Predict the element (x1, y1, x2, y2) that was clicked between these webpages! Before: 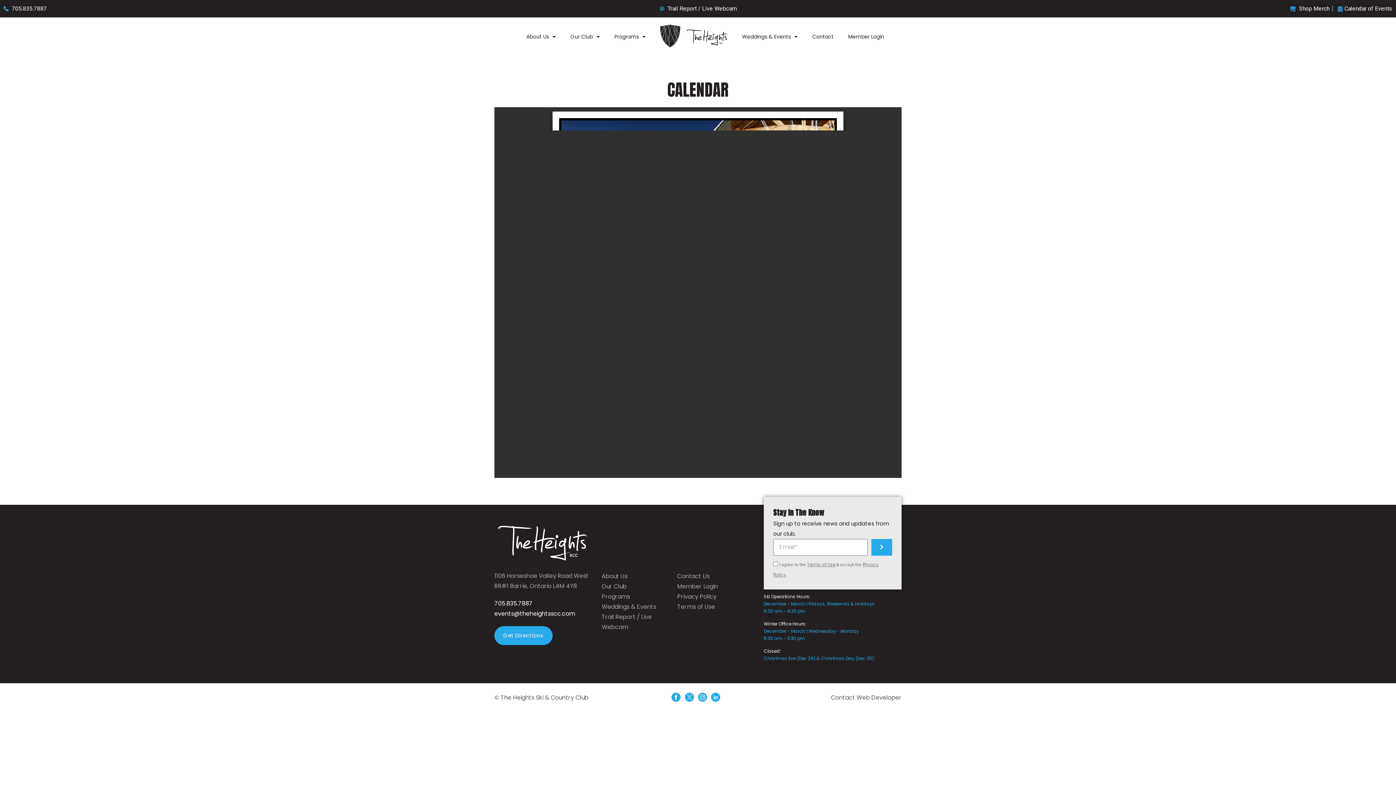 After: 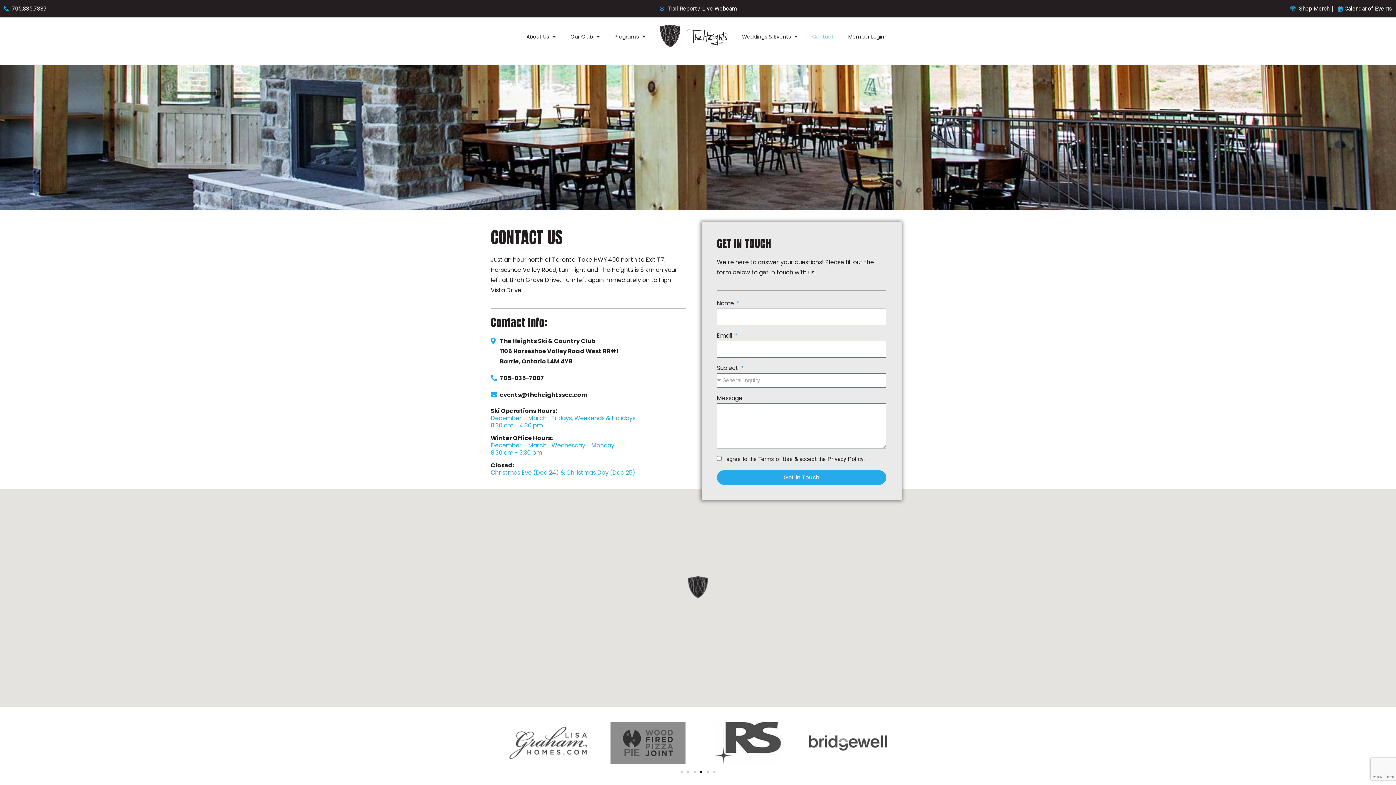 Action: label: Contact Us bbox: (677, 571, 760, 581)